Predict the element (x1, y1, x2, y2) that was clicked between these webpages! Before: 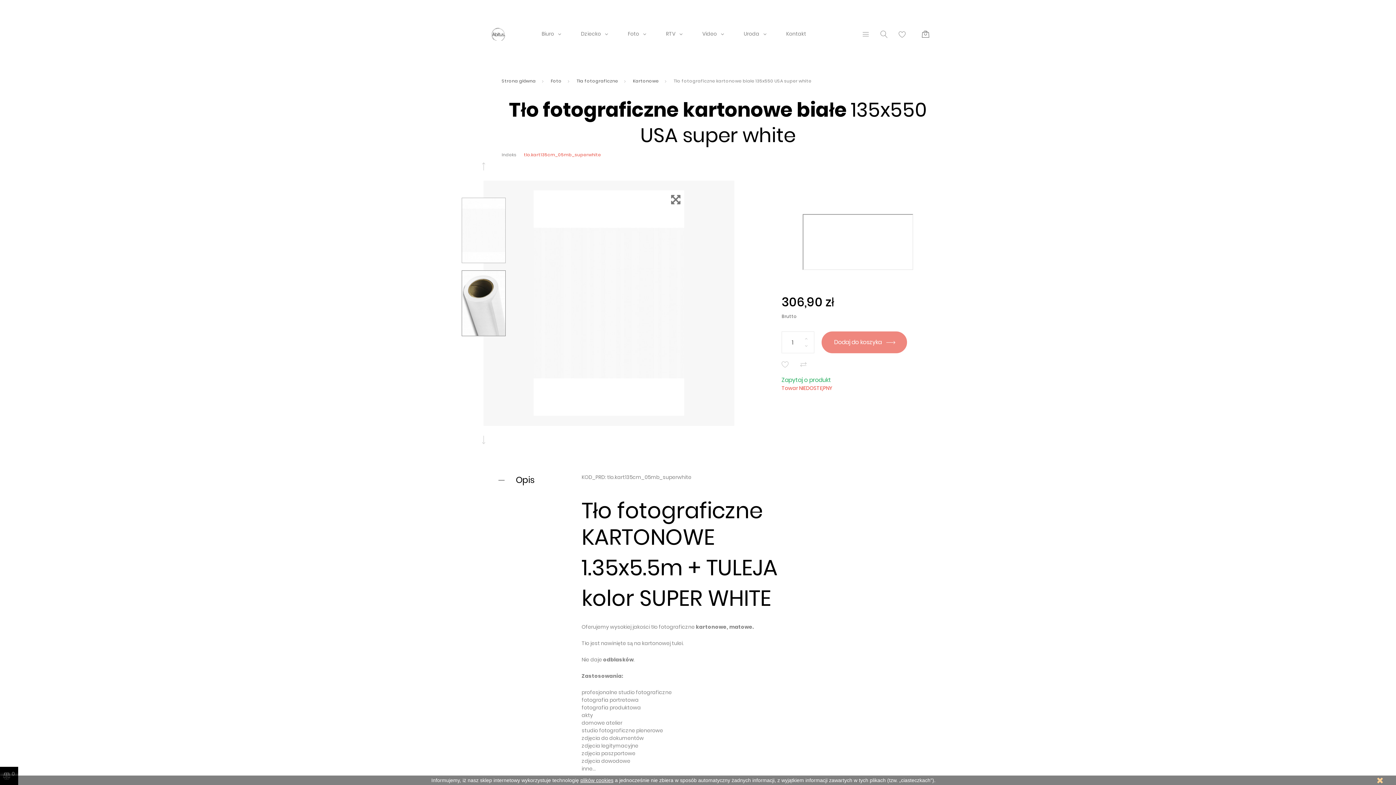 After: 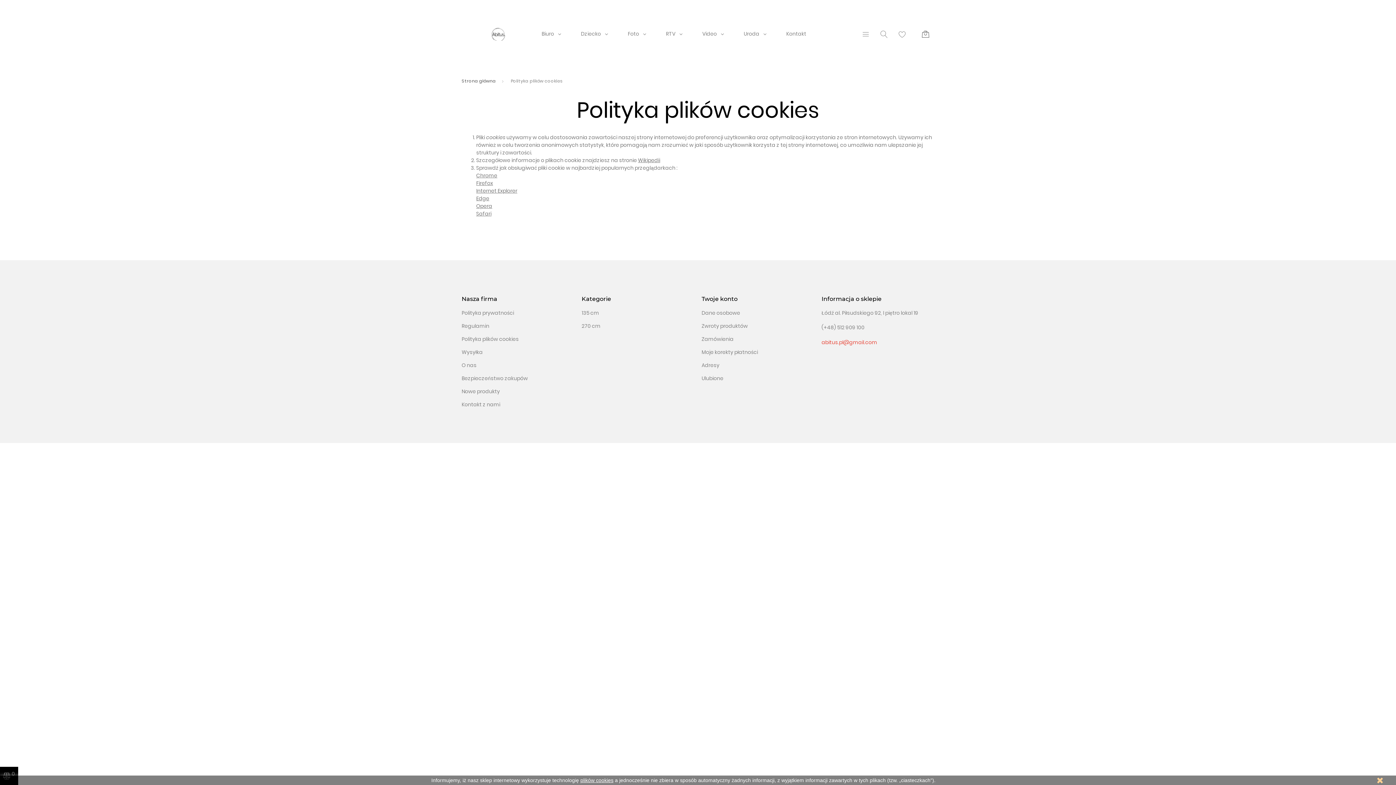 Action: label: plików cookies bbox: (580, 777, 613, 783)